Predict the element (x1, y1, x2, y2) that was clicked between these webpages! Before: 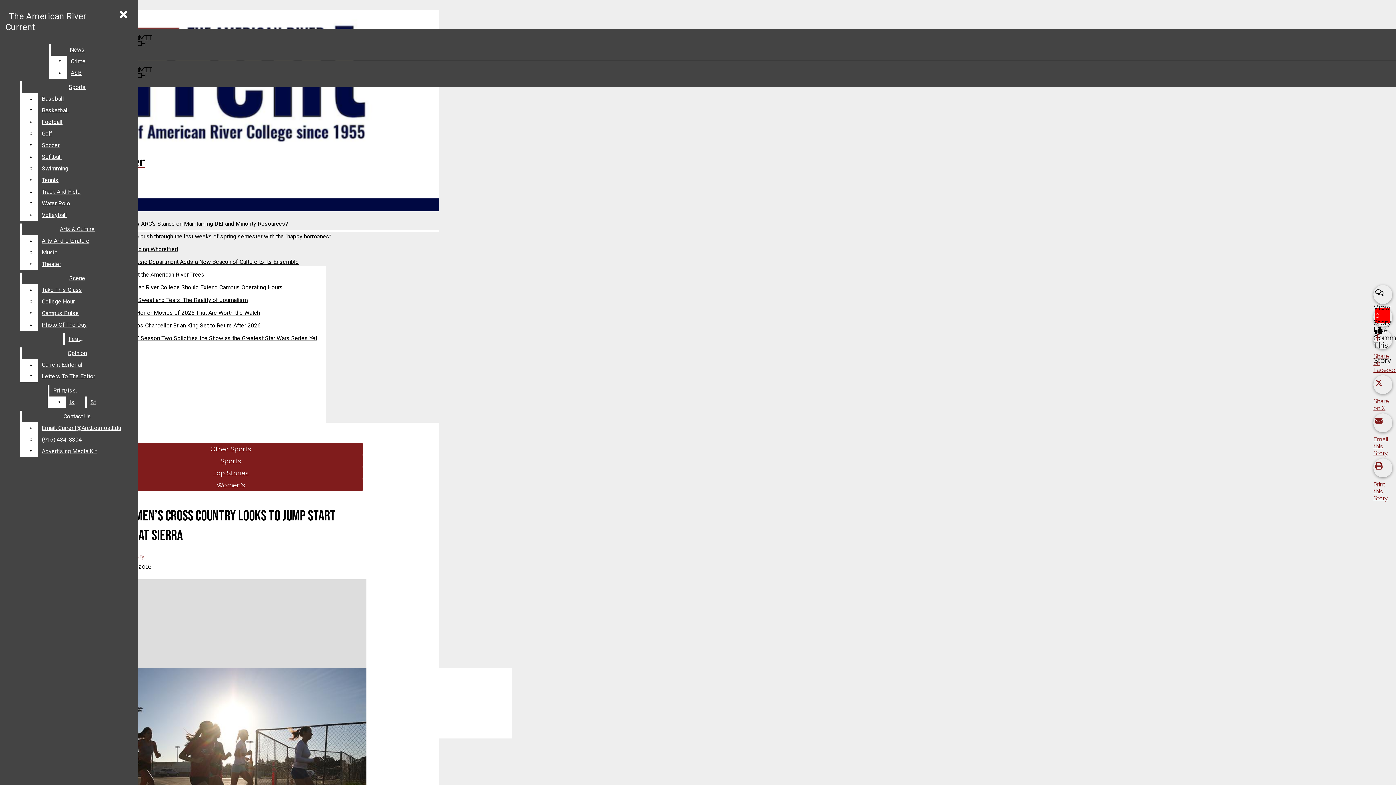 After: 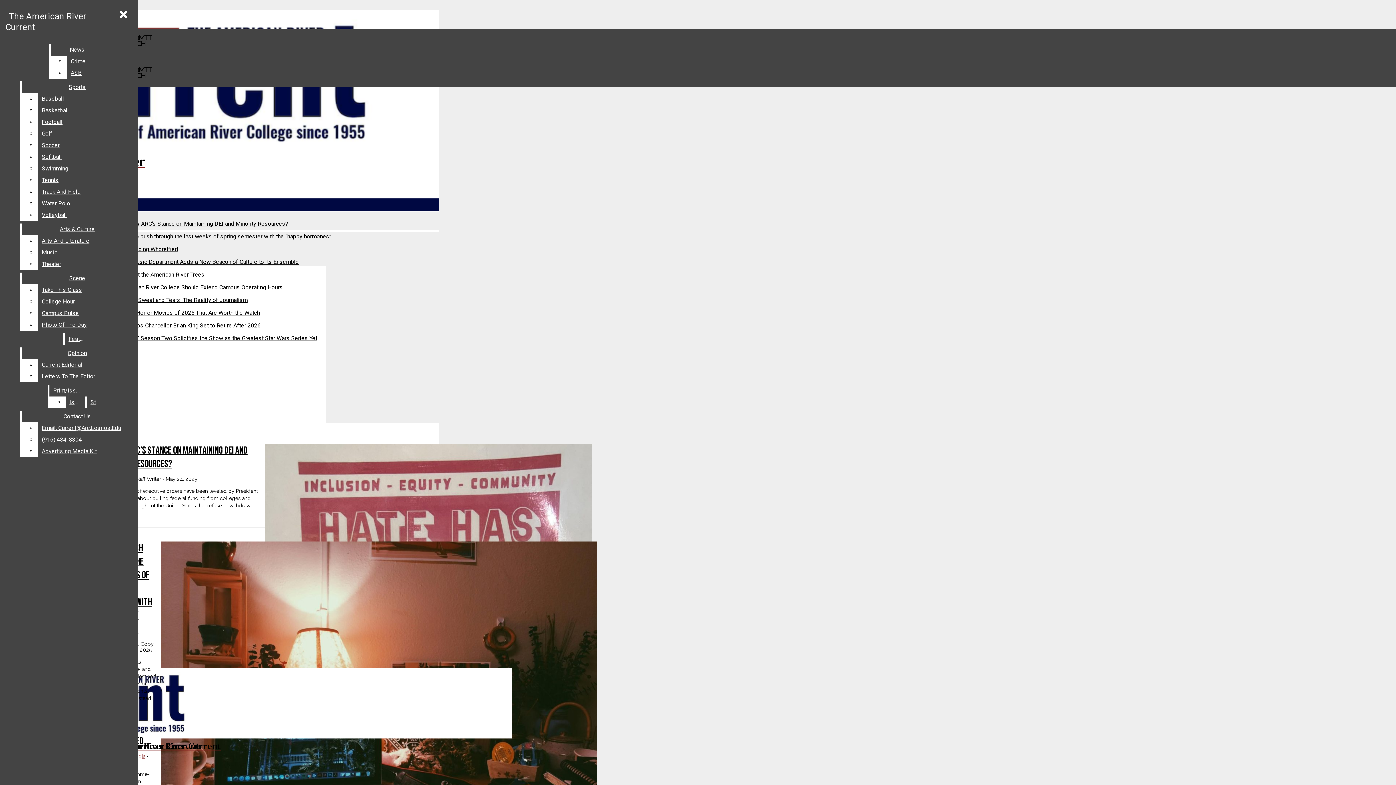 Action: label: Top Stories bbox: (213, 469, 248, 477)